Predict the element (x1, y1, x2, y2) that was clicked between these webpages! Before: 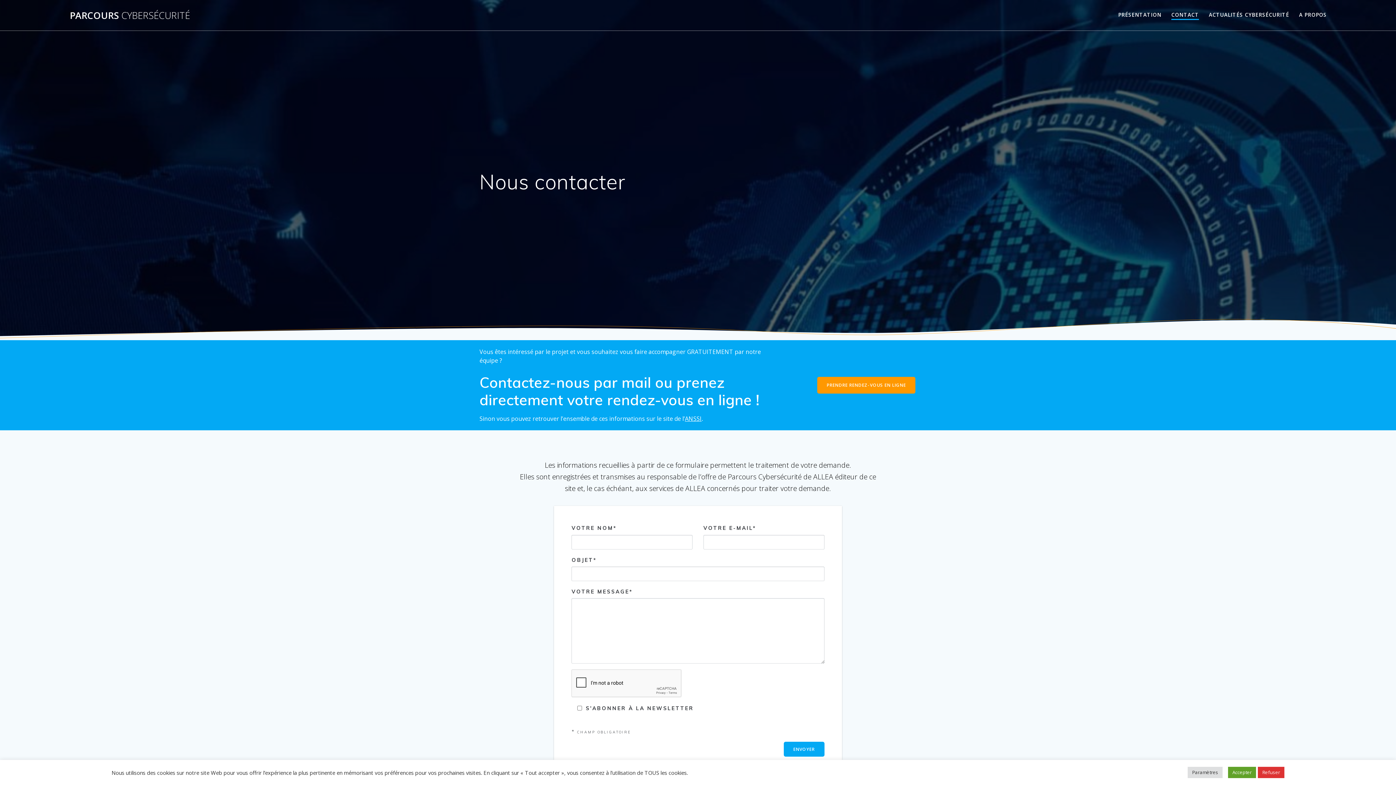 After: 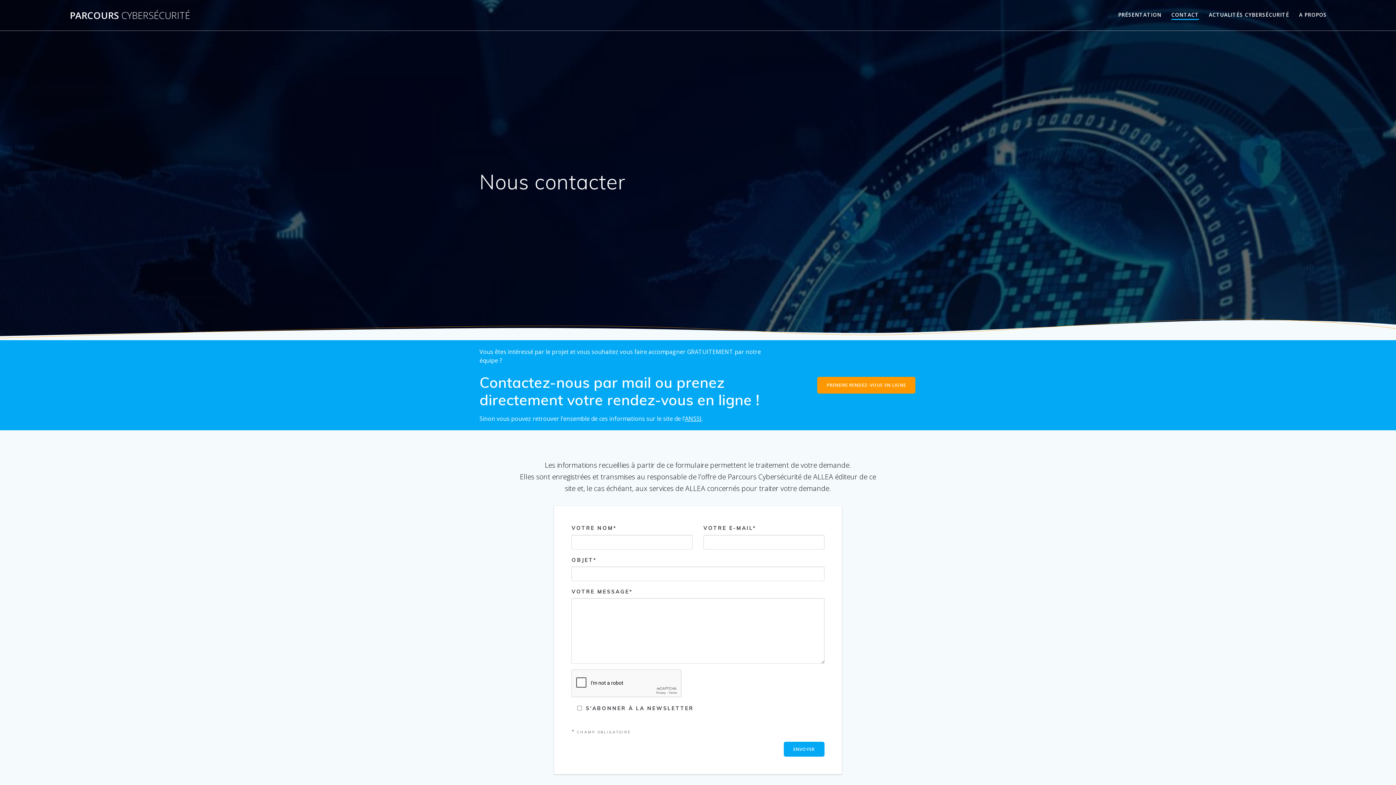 Action: label: Accepter bbox: (1228, 767, 1256, 778)